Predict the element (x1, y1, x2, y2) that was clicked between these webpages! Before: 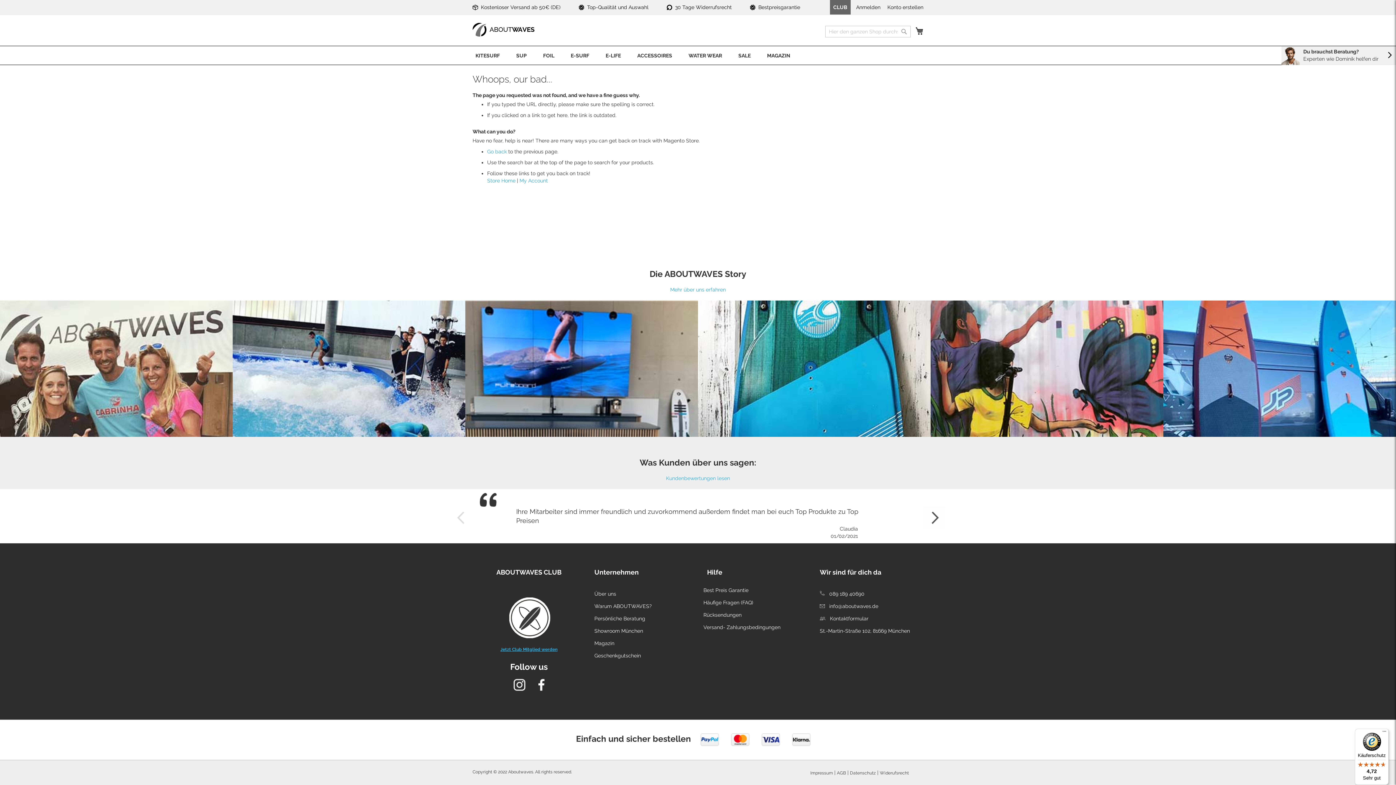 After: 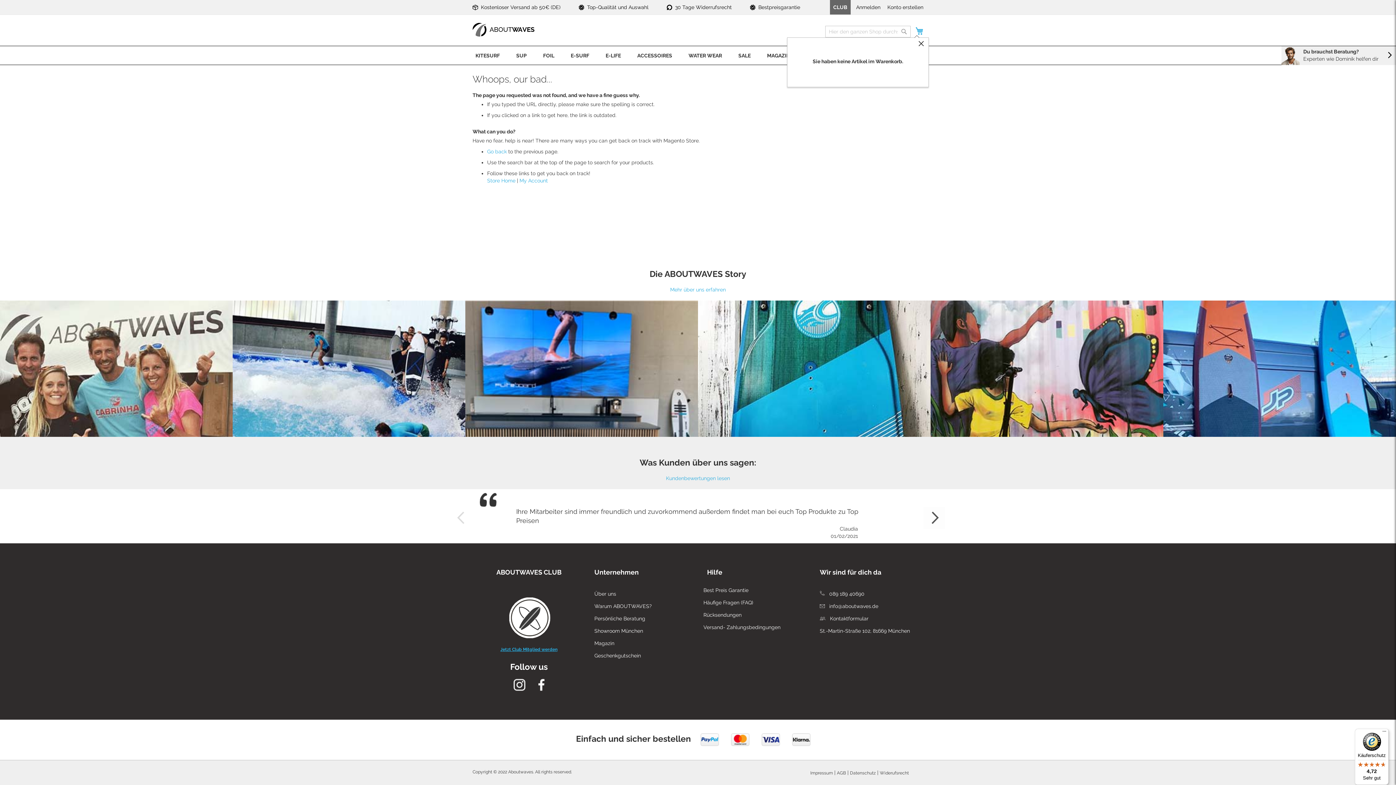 Action: label: Mein Warenkorb bbox: (915, 25, 923, 36)